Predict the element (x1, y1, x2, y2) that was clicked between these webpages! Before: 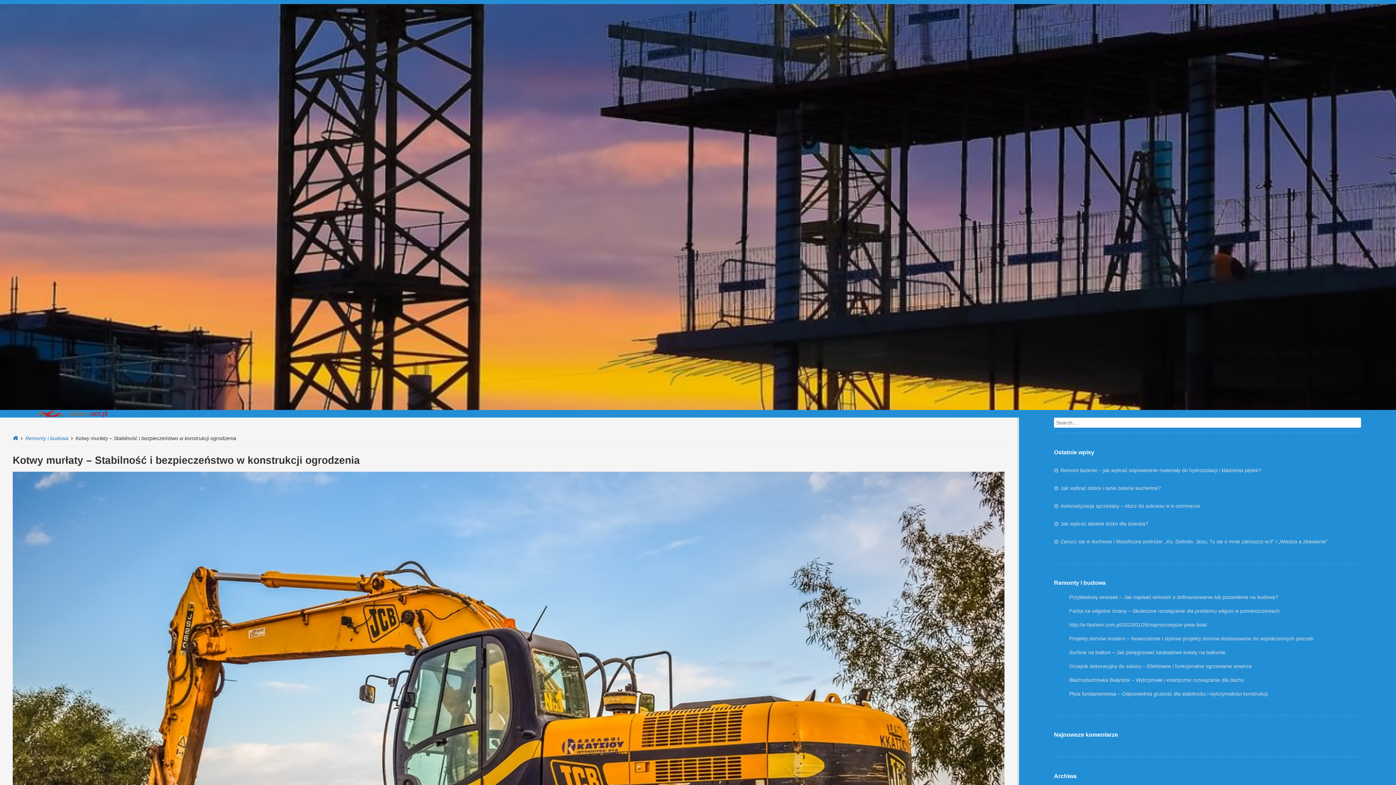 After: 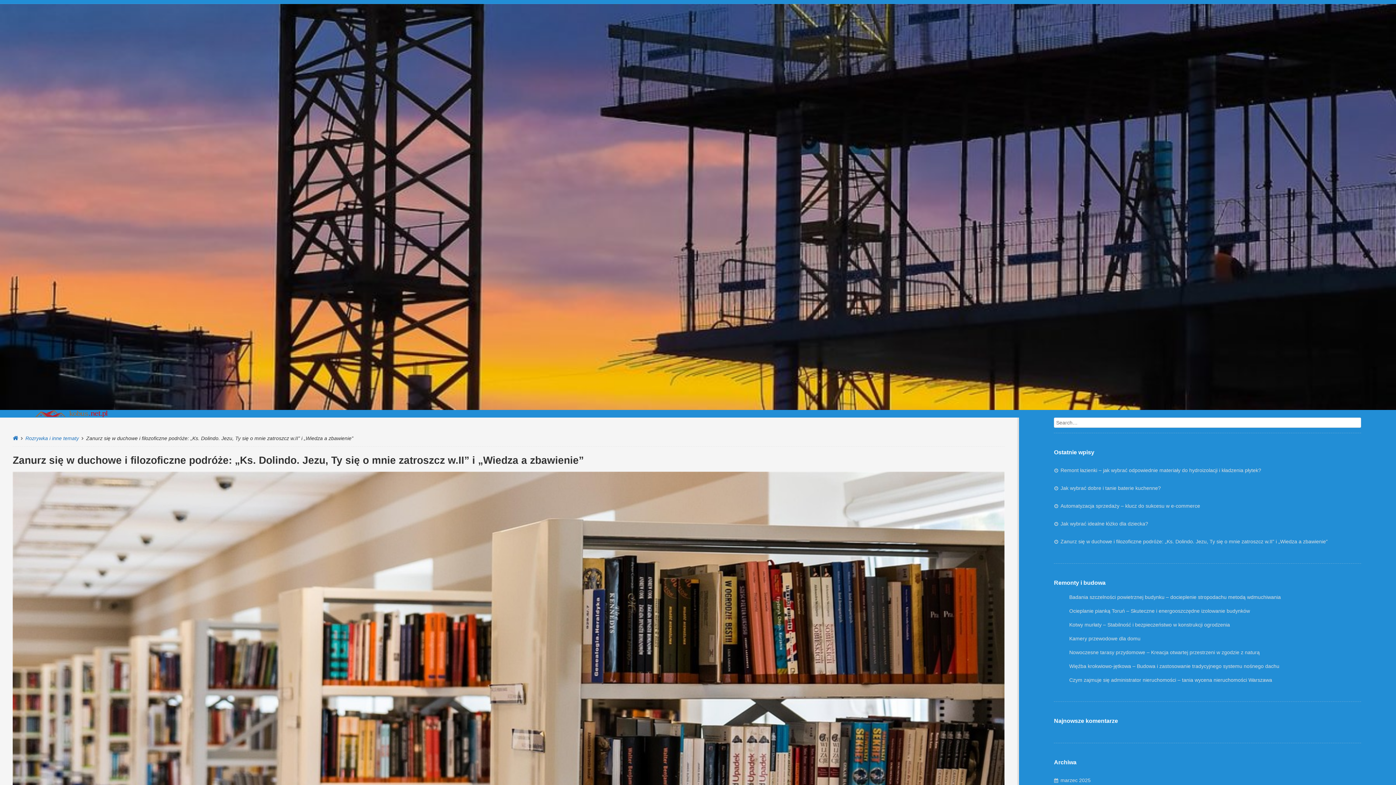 Action: bbox: (1054, 538, 1328, 544) label: Zanurz się w duchowe i filozoficzne podróże: „Ks. Dolindo. Jezu, Ty się o mnie zatroszcz w.II” i „Wiedza a zbawienie”